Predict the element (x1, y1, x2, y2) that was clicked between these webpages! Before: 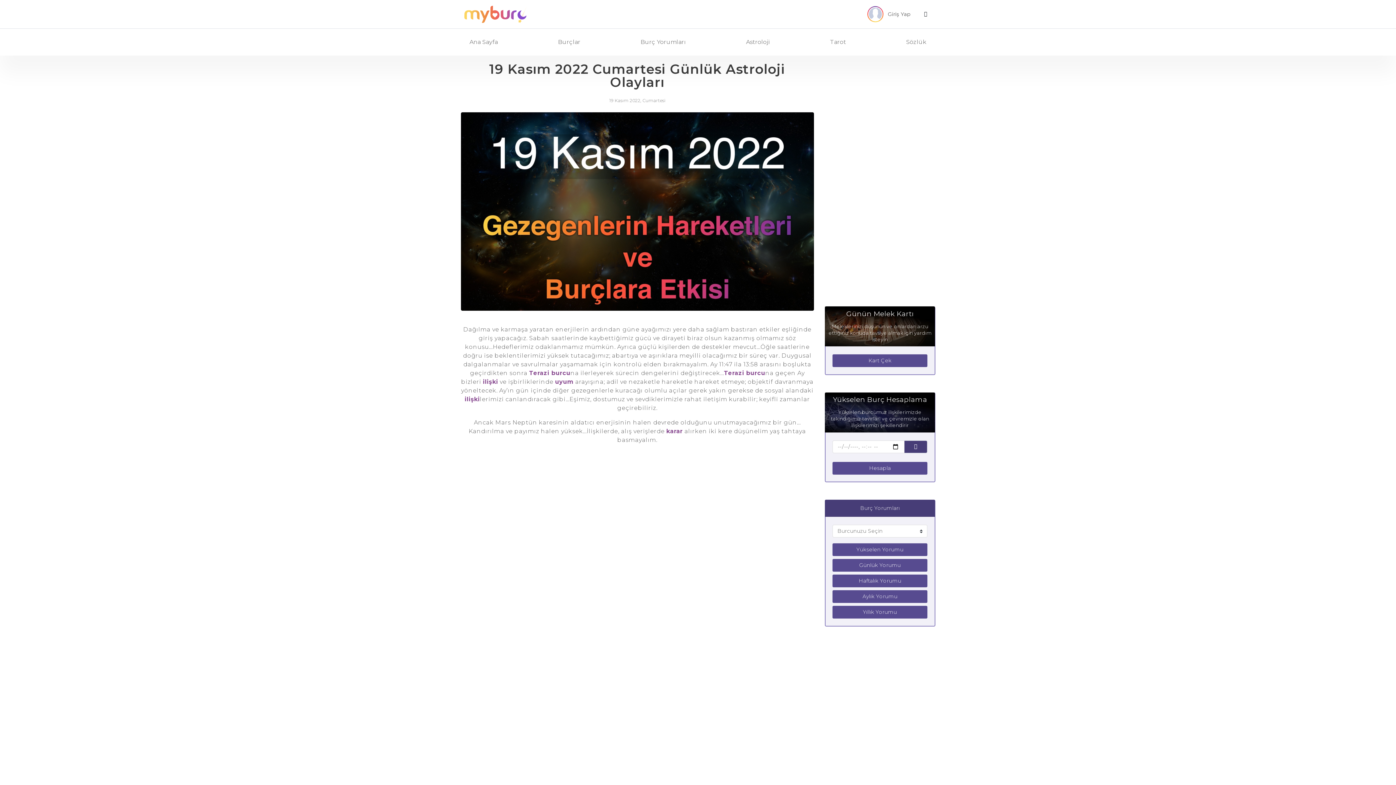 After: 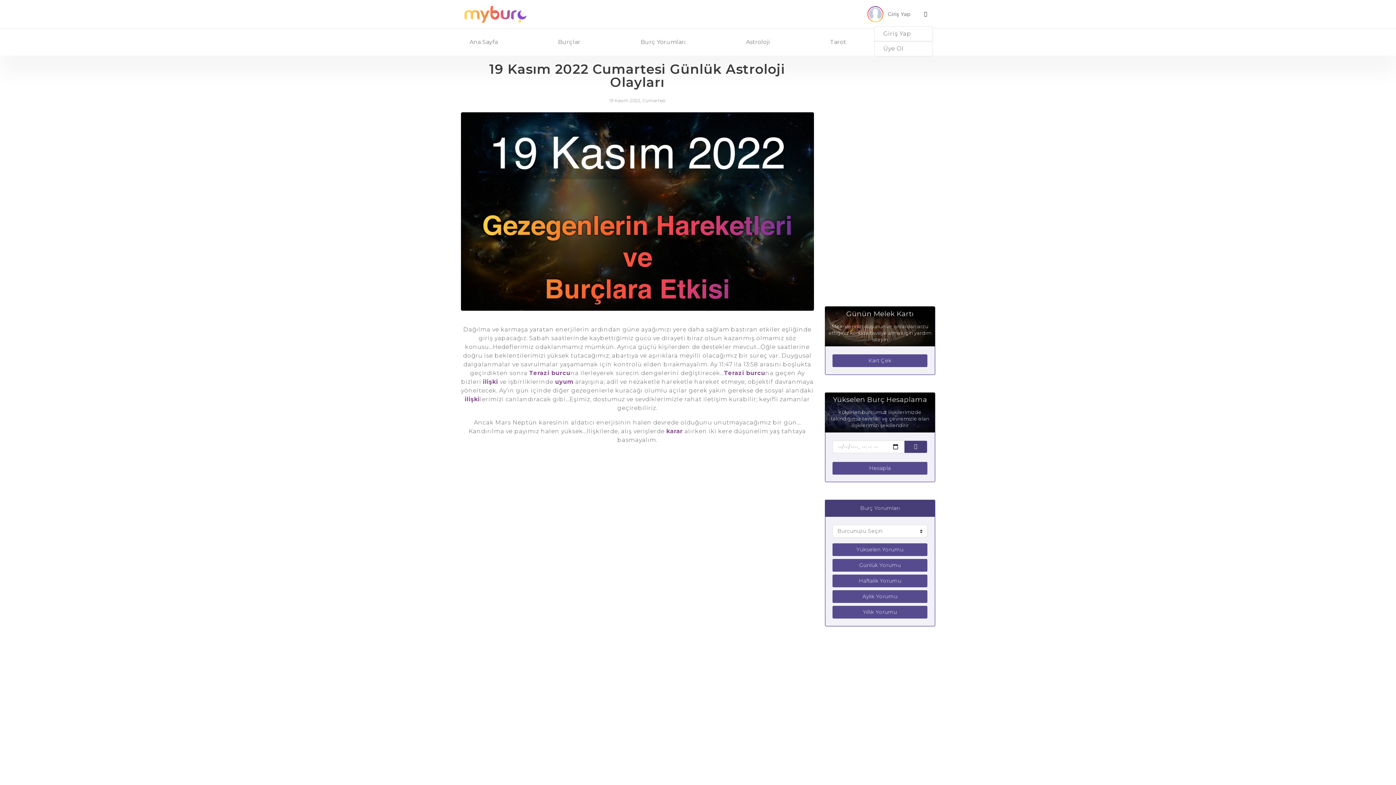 Action: label: Giriş Yap bbox: (849, 2, 932, 25)